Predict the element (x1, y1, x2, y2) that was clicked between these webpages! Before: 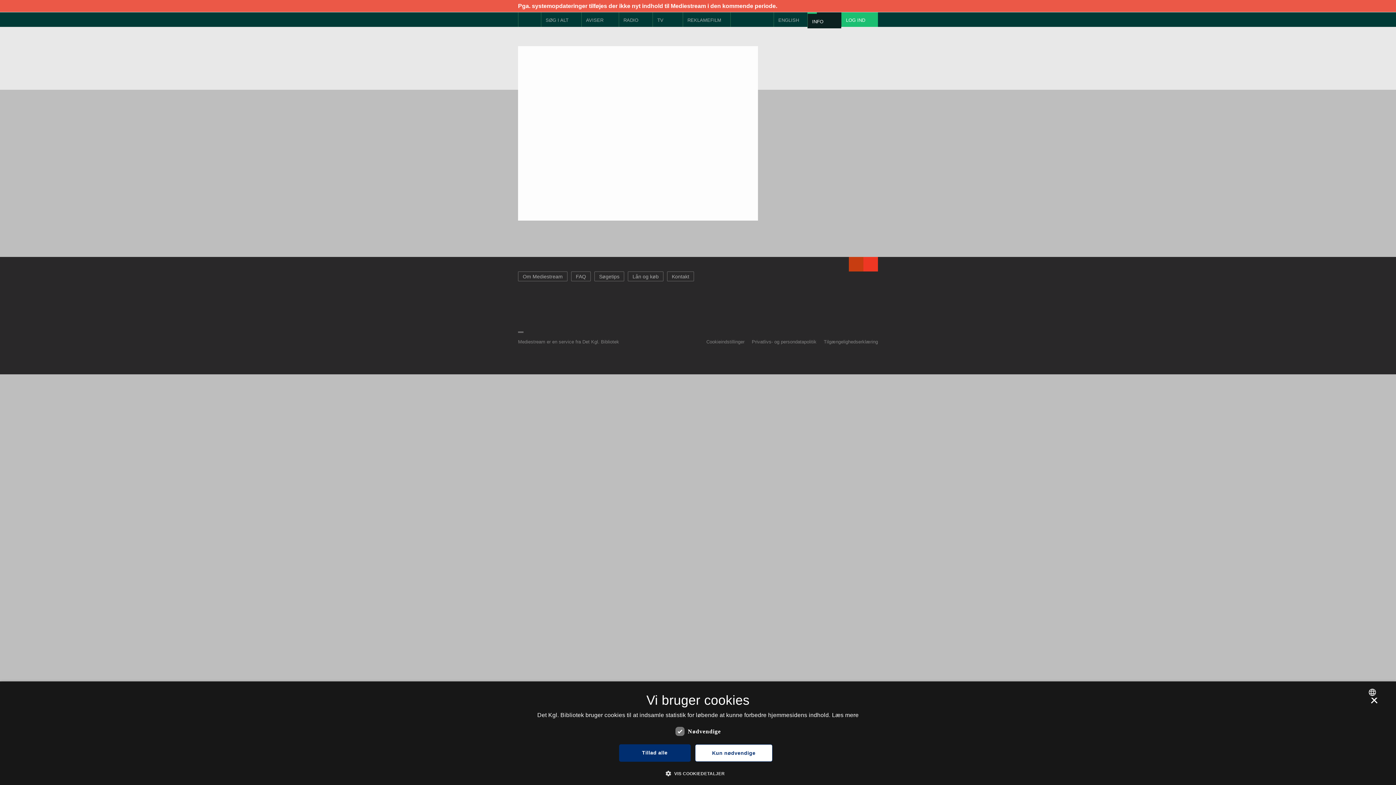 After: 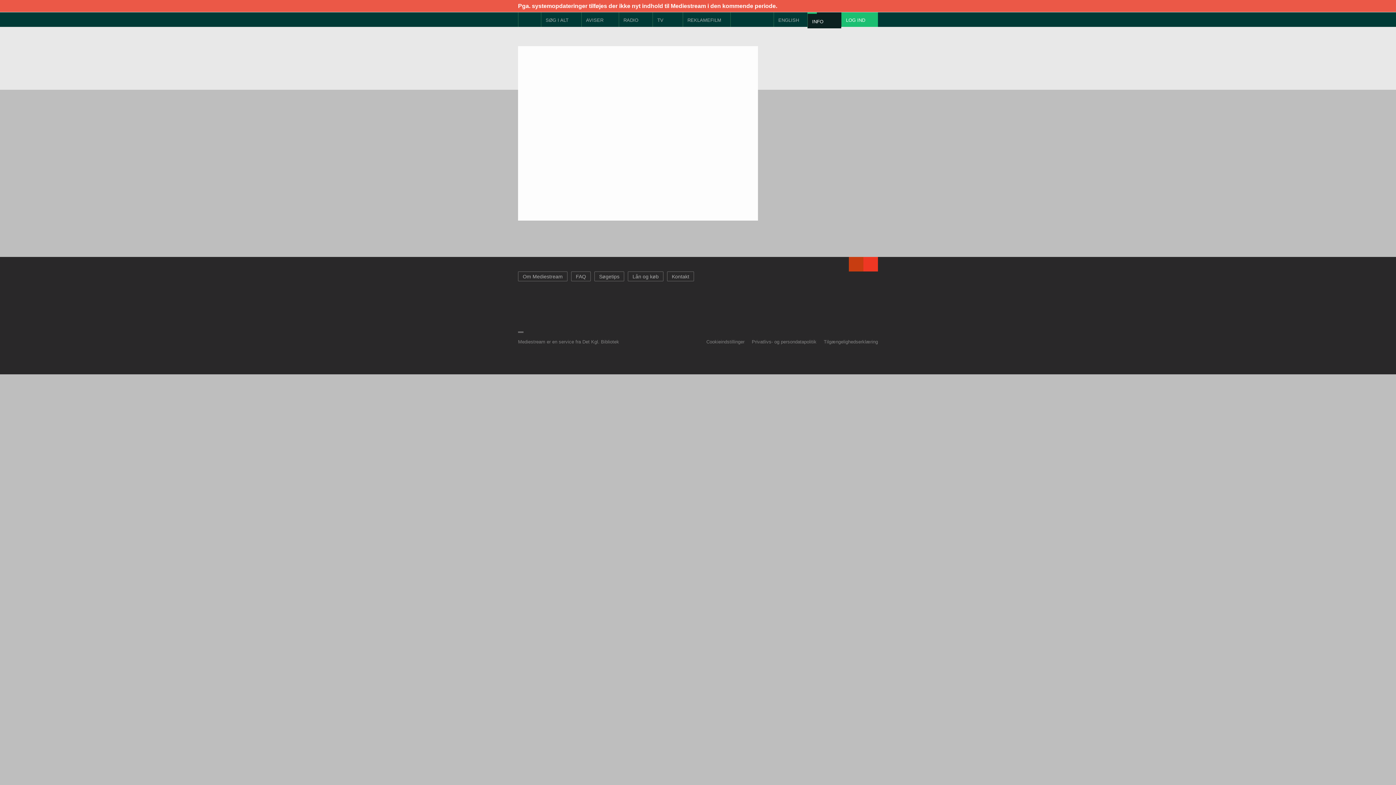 Action: bbox: (695, 744, 772, 762) label: Kun nødvendige